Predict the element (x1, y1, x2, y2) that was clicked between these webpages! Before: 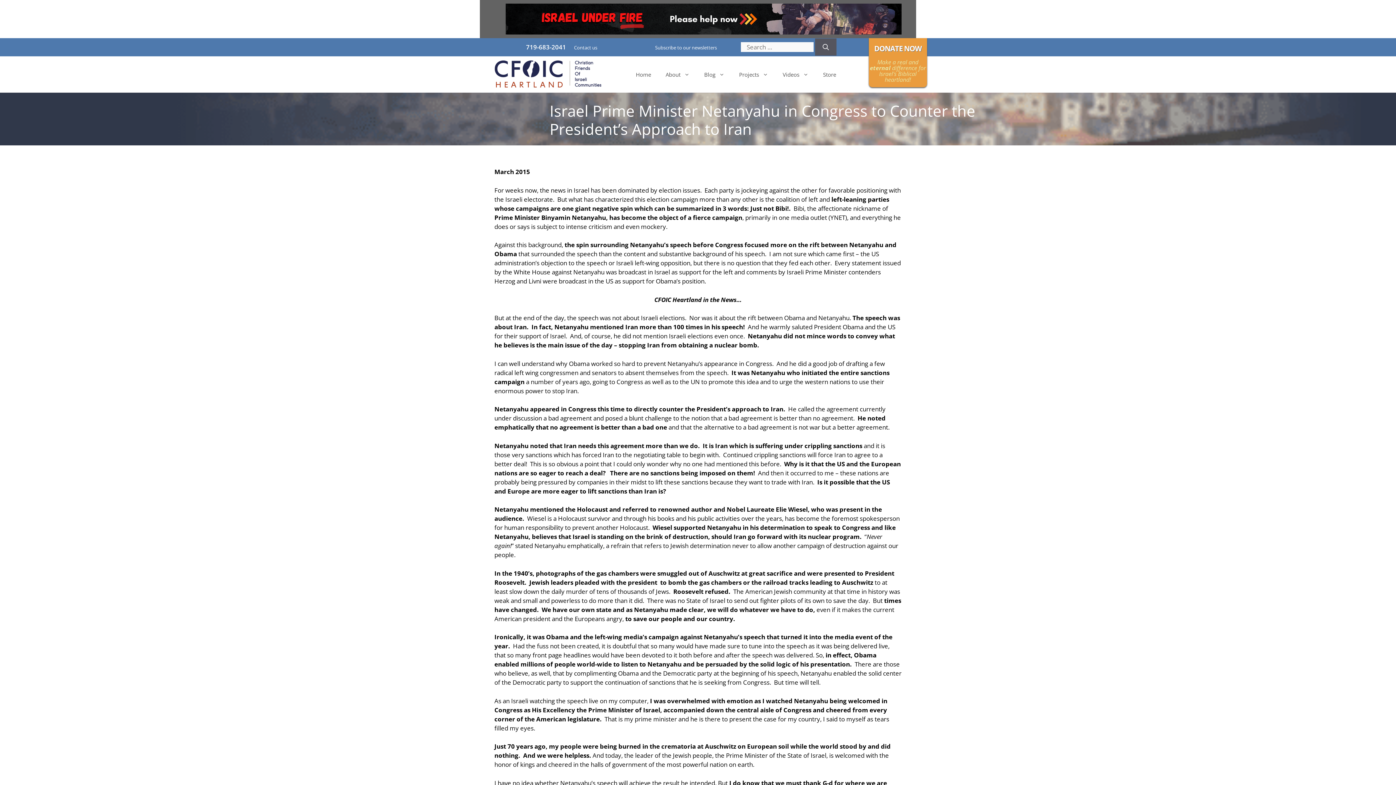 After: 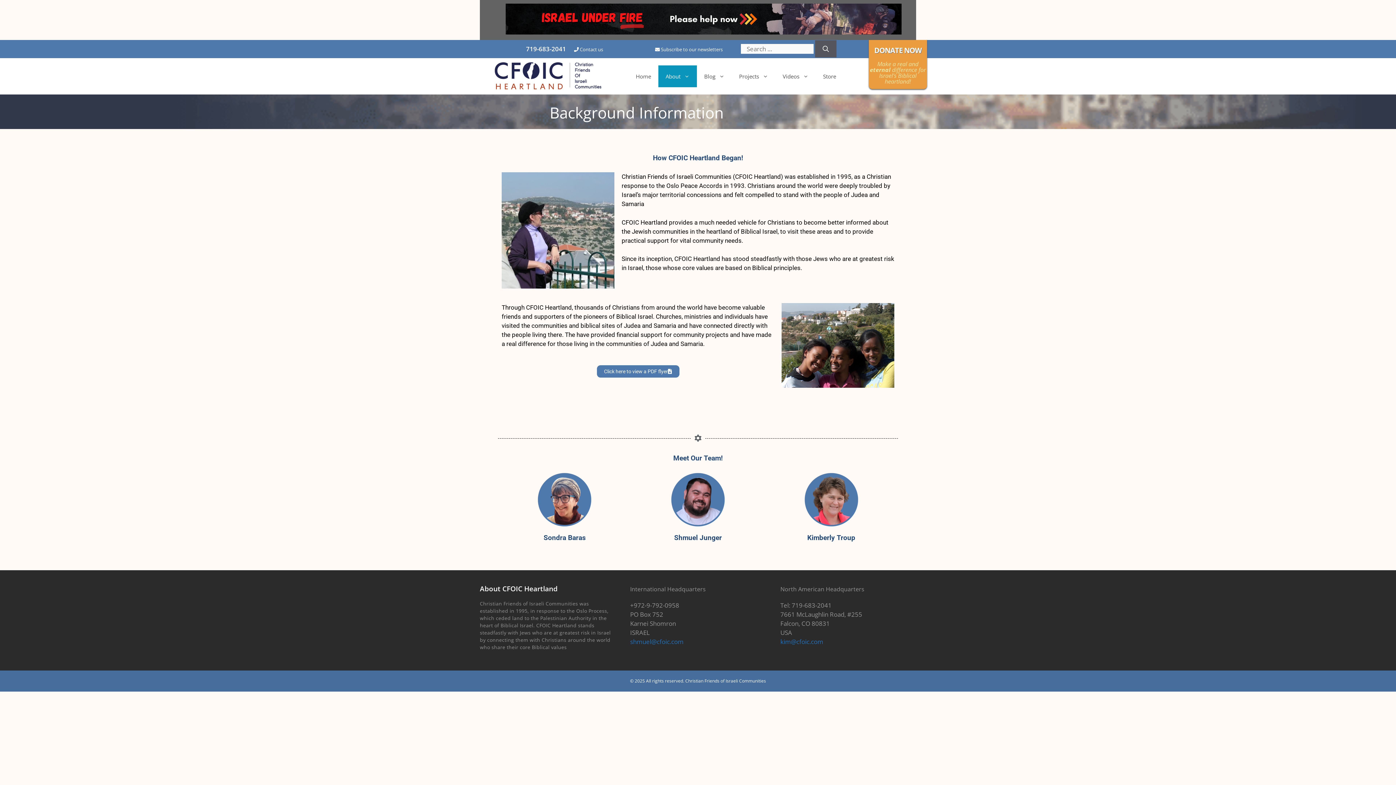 Action: bbox: (658, 63, 697, 85) label: About